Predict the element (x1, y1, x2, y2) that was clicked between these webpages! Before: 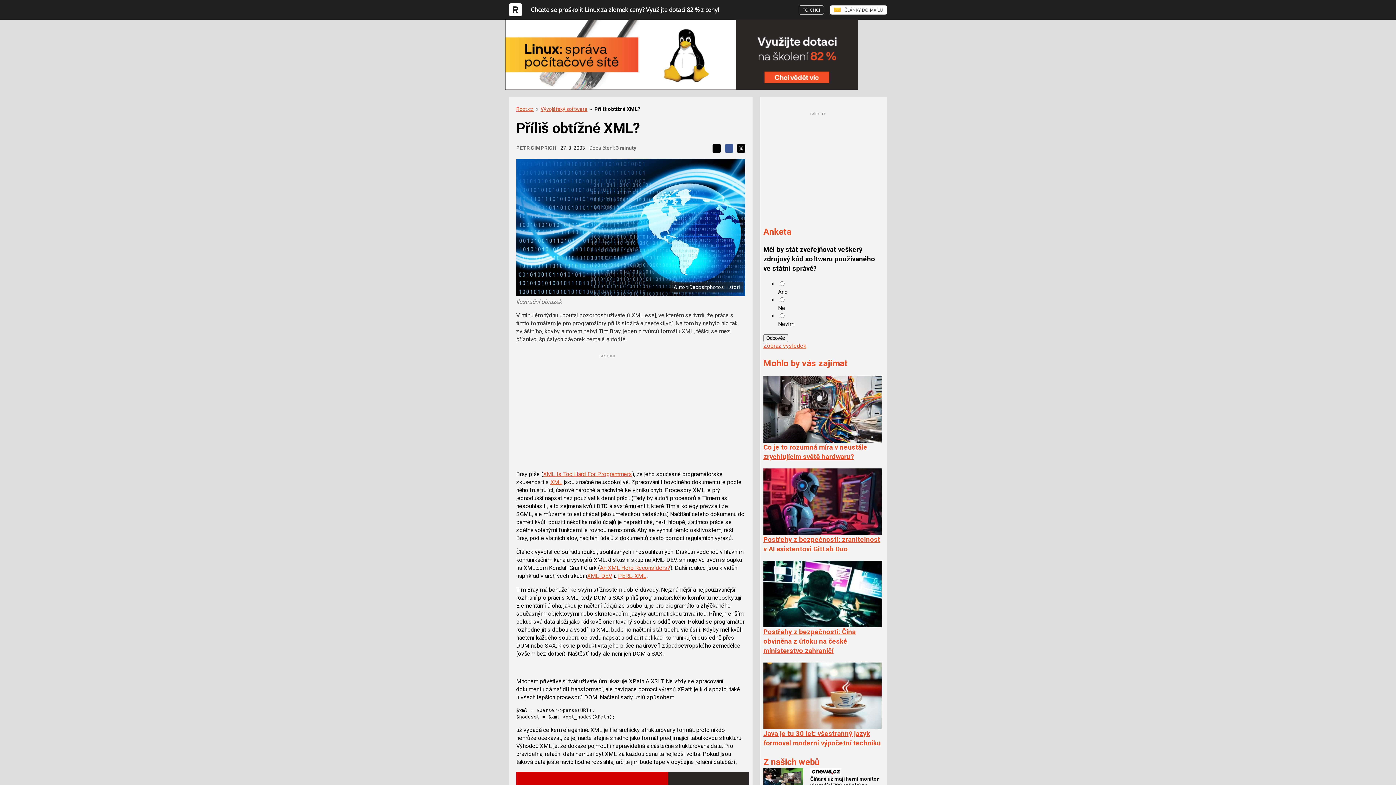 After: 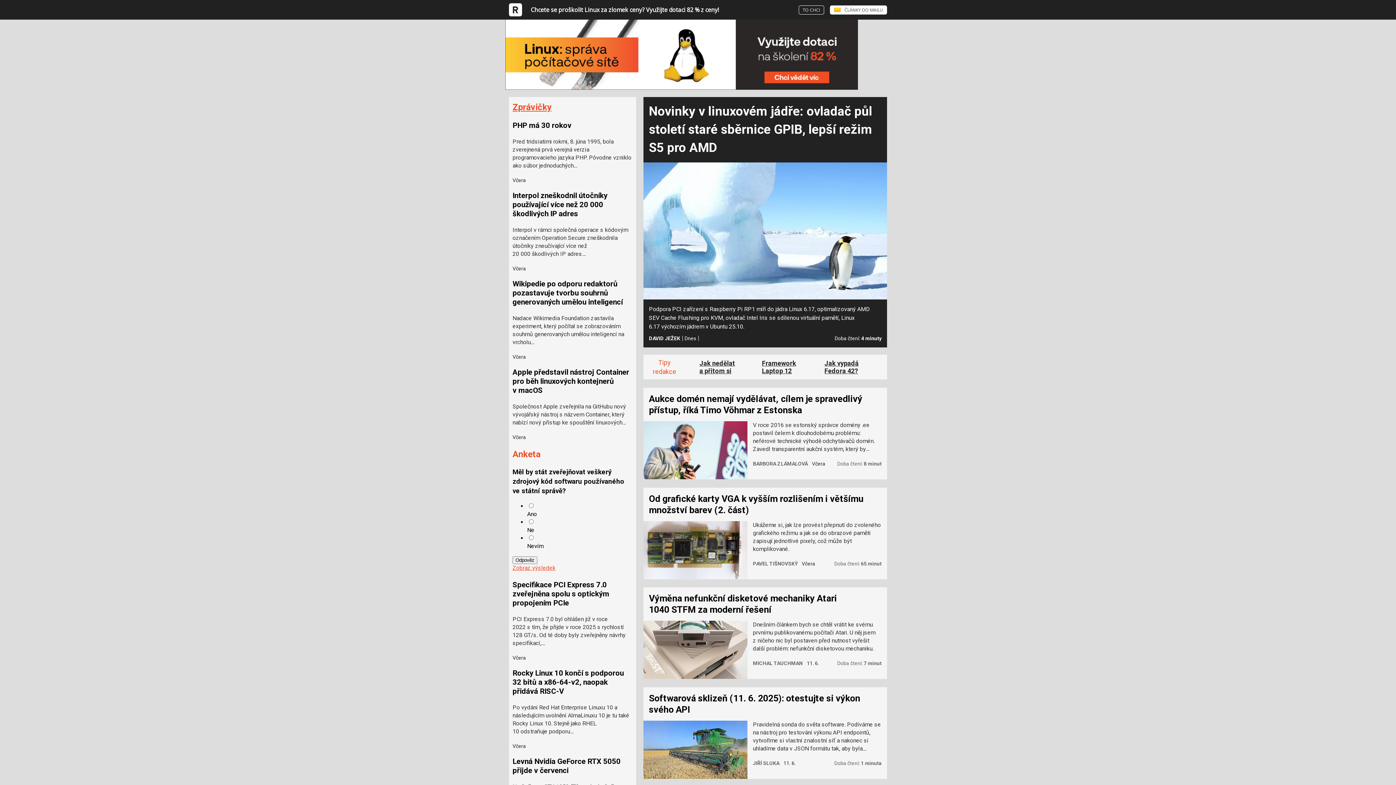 Action: label: Root.cz bbox: (516, 106, 533, 111)